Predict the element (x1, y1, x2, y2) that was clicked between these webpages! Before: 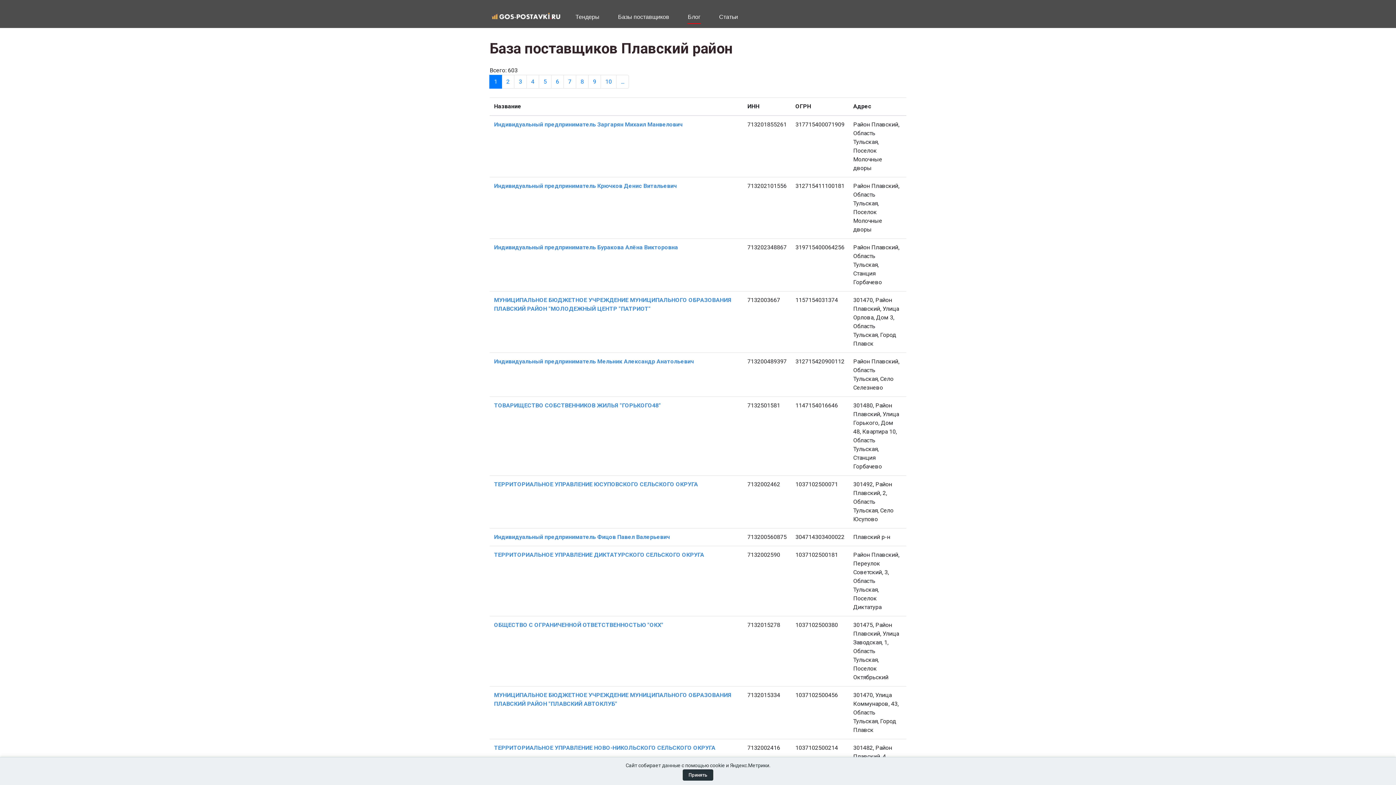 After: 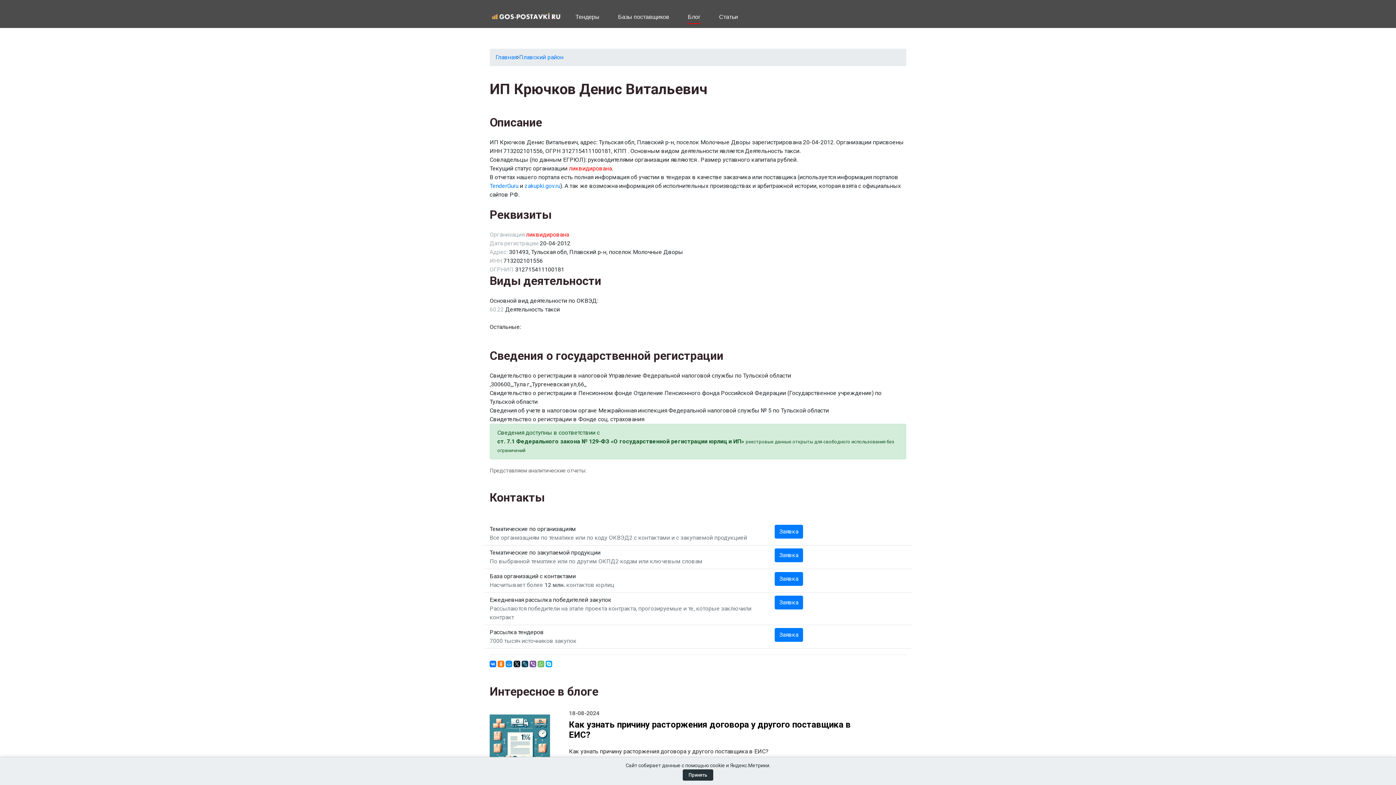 Action: bbox: (494, 182, 677, 189) label: Индивидуальный предприниматель Крючков Денис Витальевич